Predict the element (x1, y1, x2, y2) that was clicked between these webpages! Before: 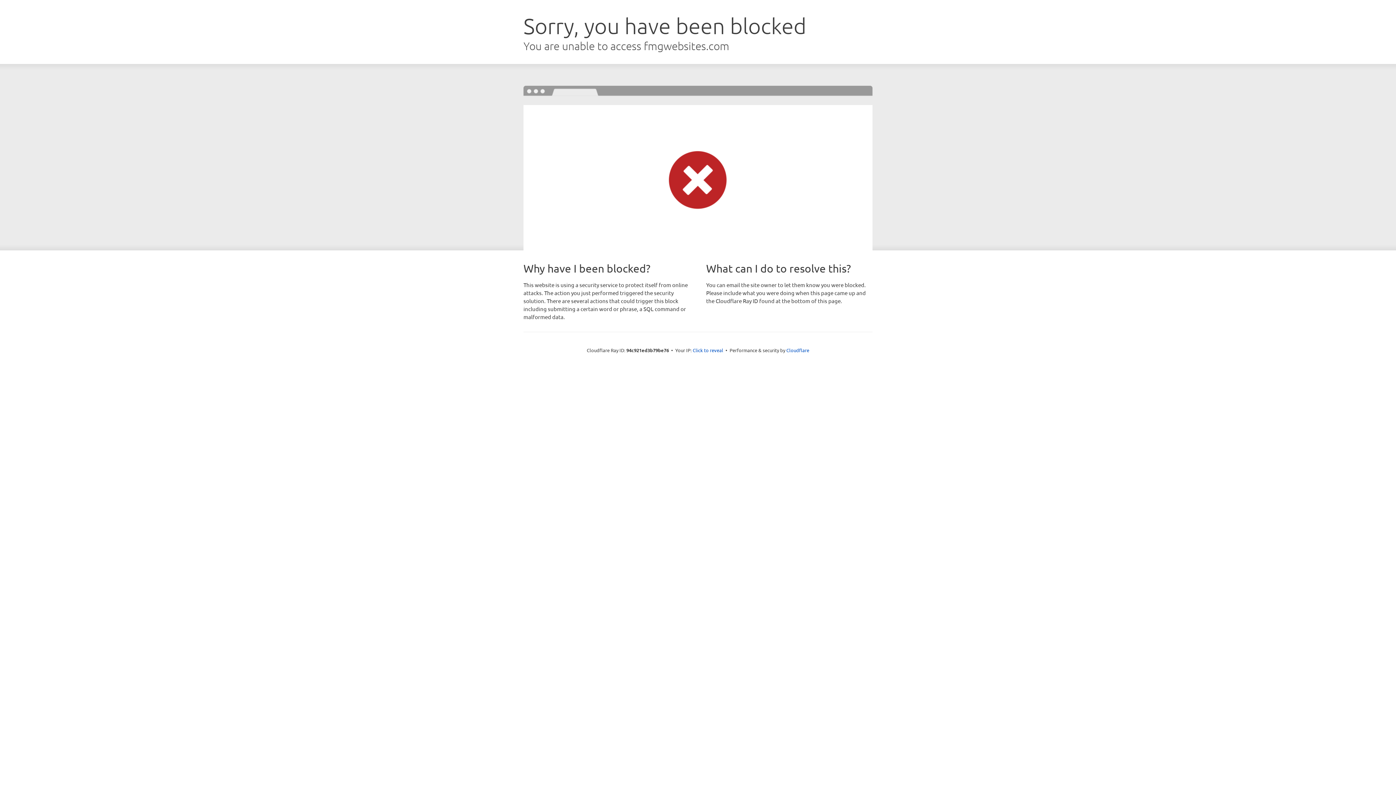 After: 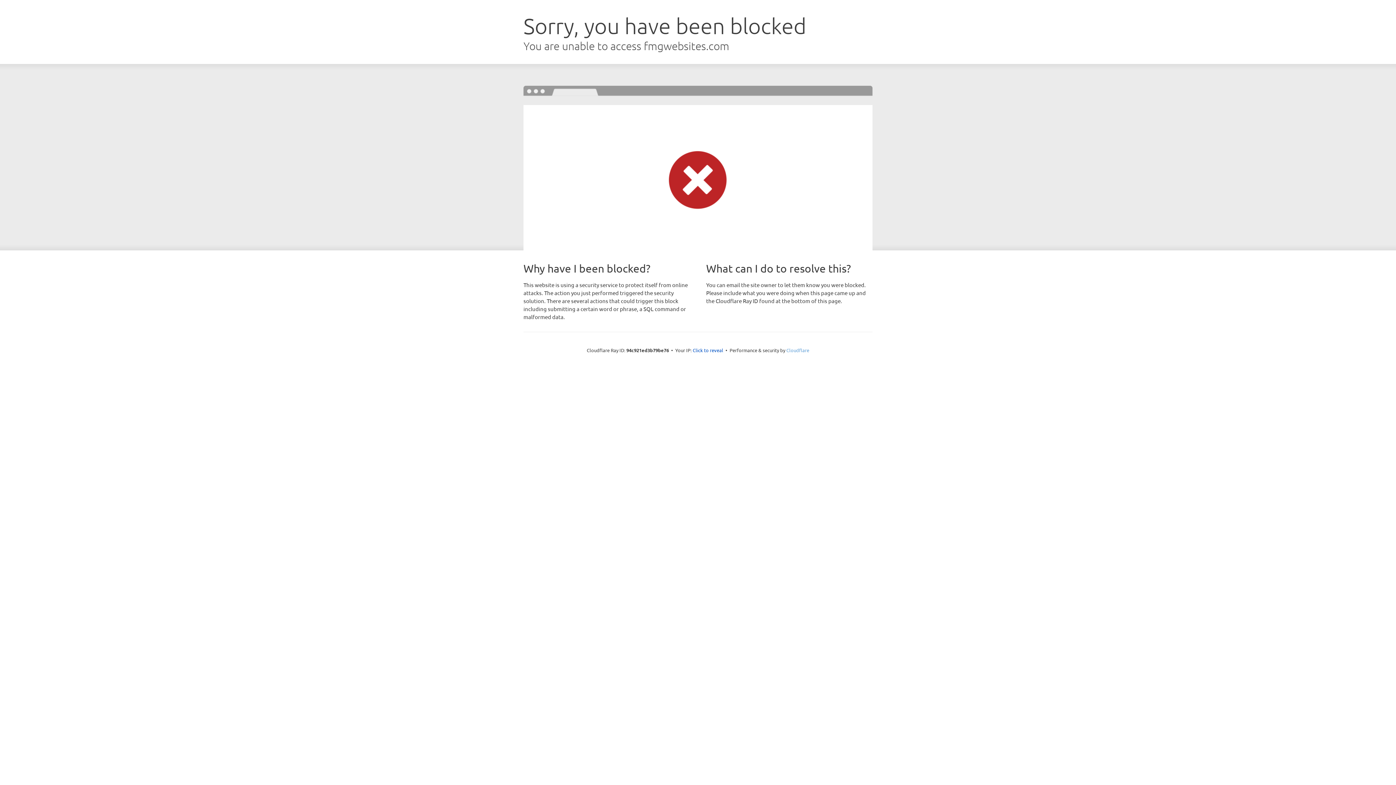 Action: label: Cloudflare bbox: (786, 347, 809, 353)